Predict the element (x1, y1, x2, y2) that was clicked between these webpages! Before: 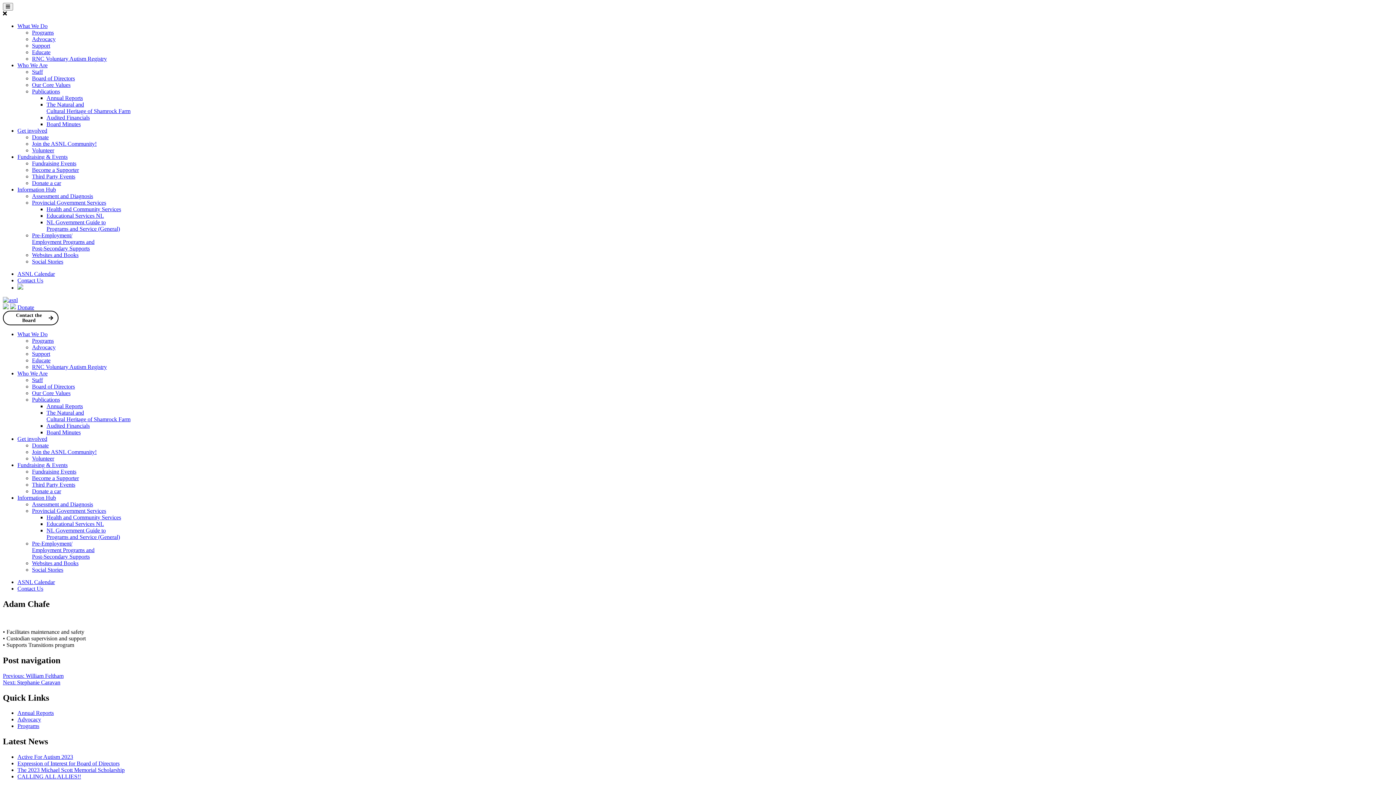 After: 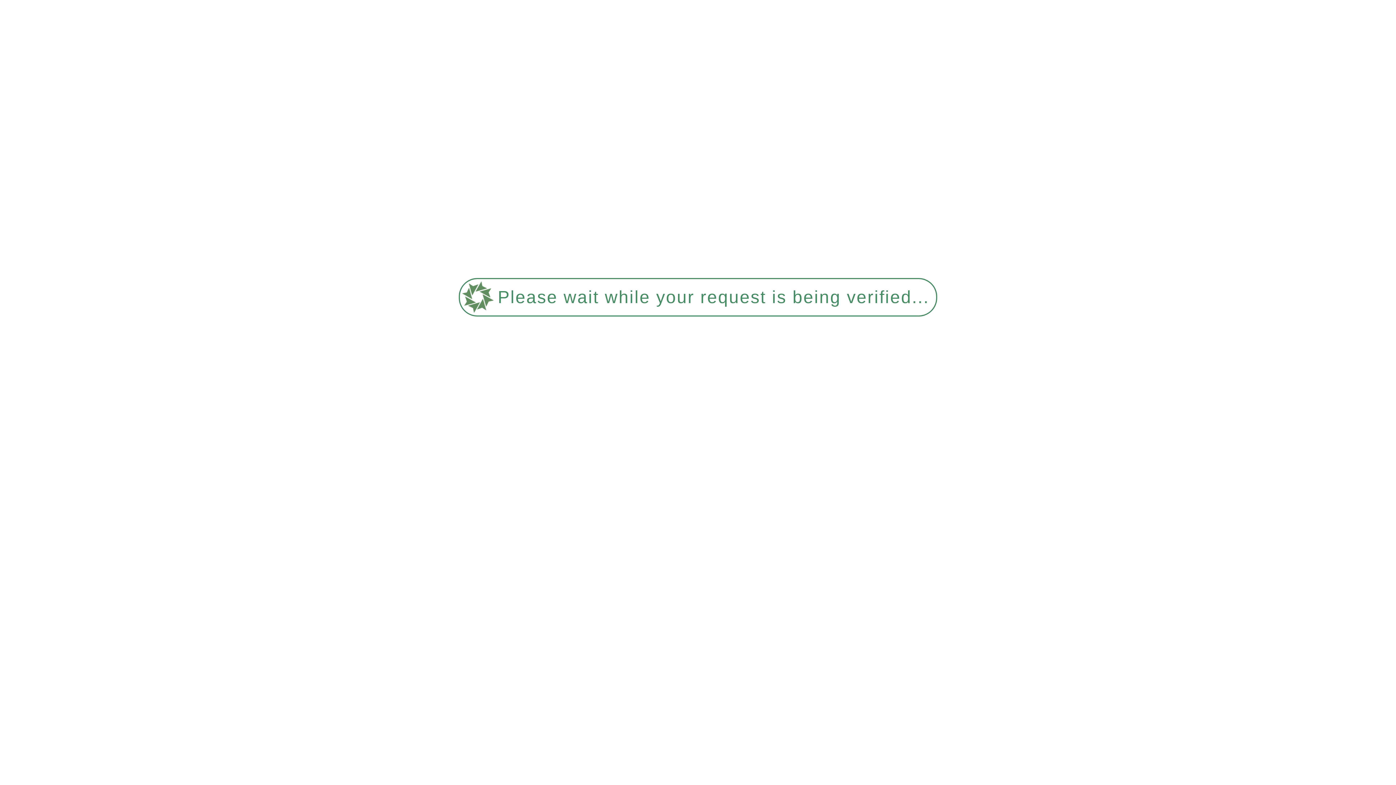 Action: bbox: (32, 468, 76, 474) label: Fundraising Events